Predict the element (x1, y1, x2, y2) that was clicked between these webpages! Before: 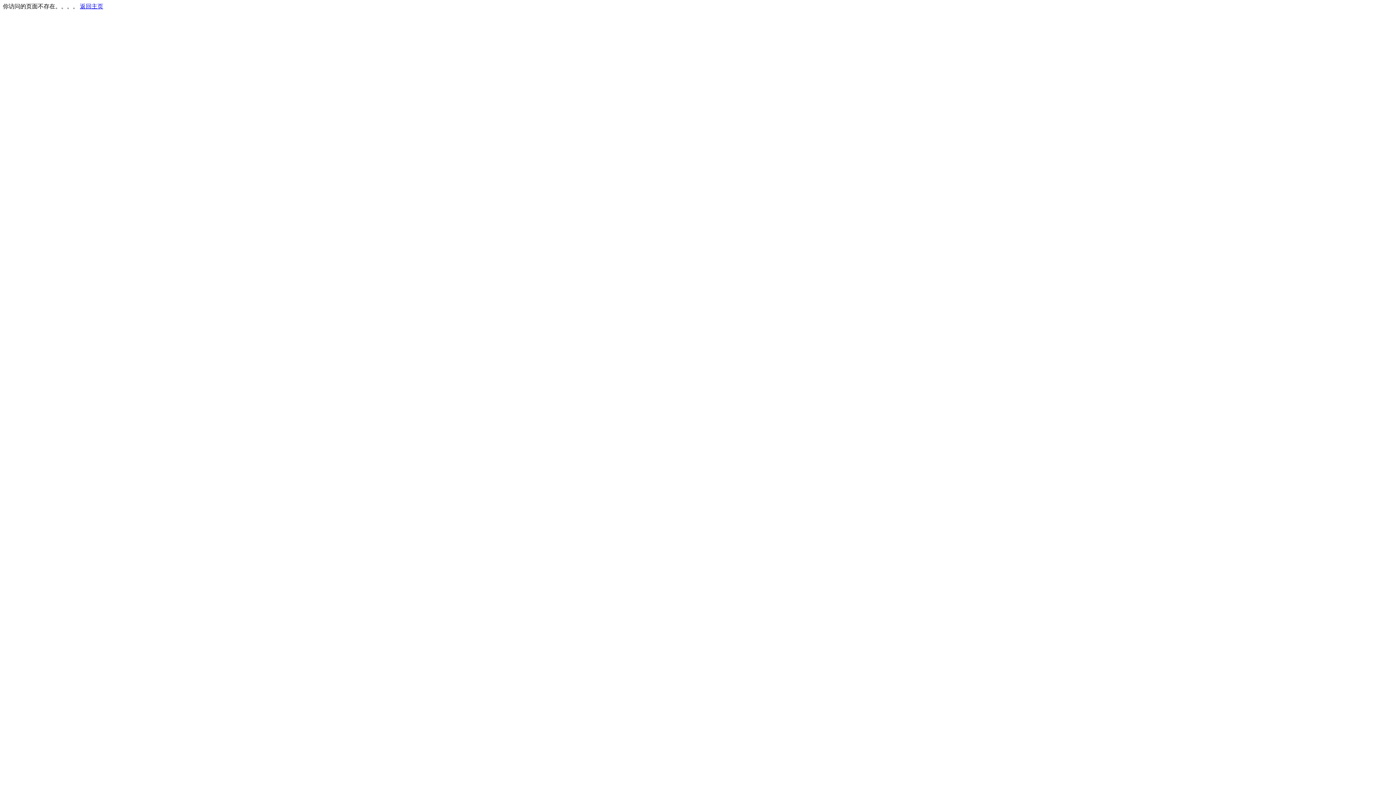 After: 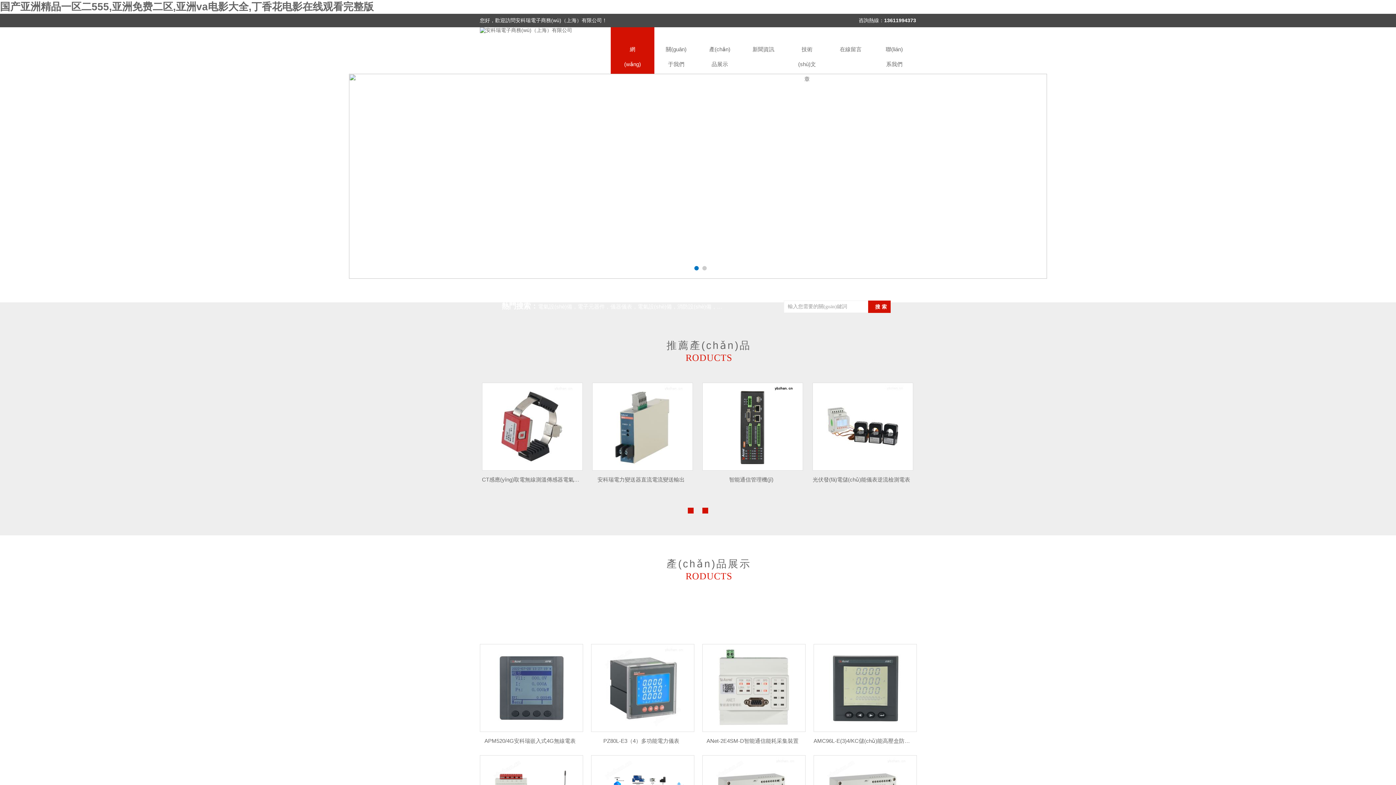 Action: label: 返回主页 bbox: (80, 3, 103, 9)